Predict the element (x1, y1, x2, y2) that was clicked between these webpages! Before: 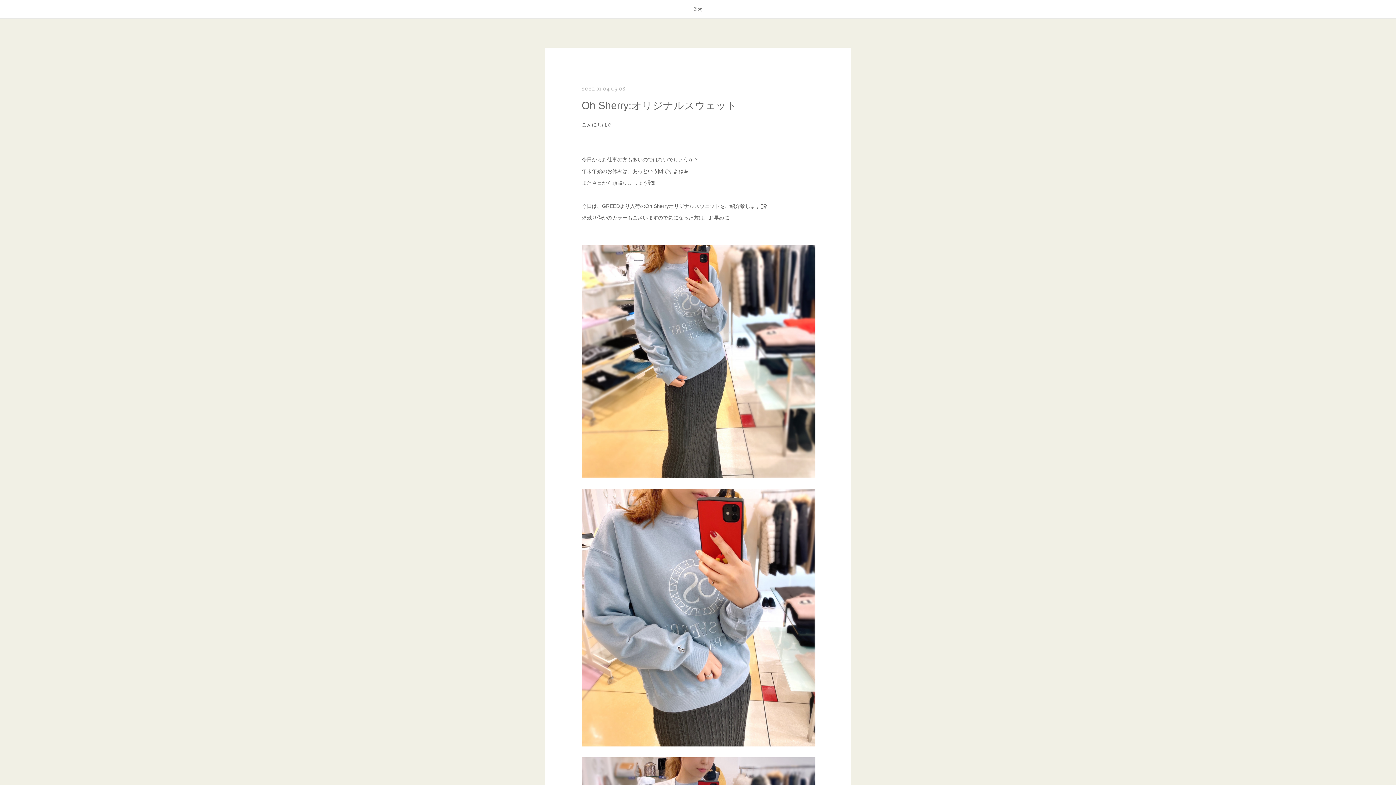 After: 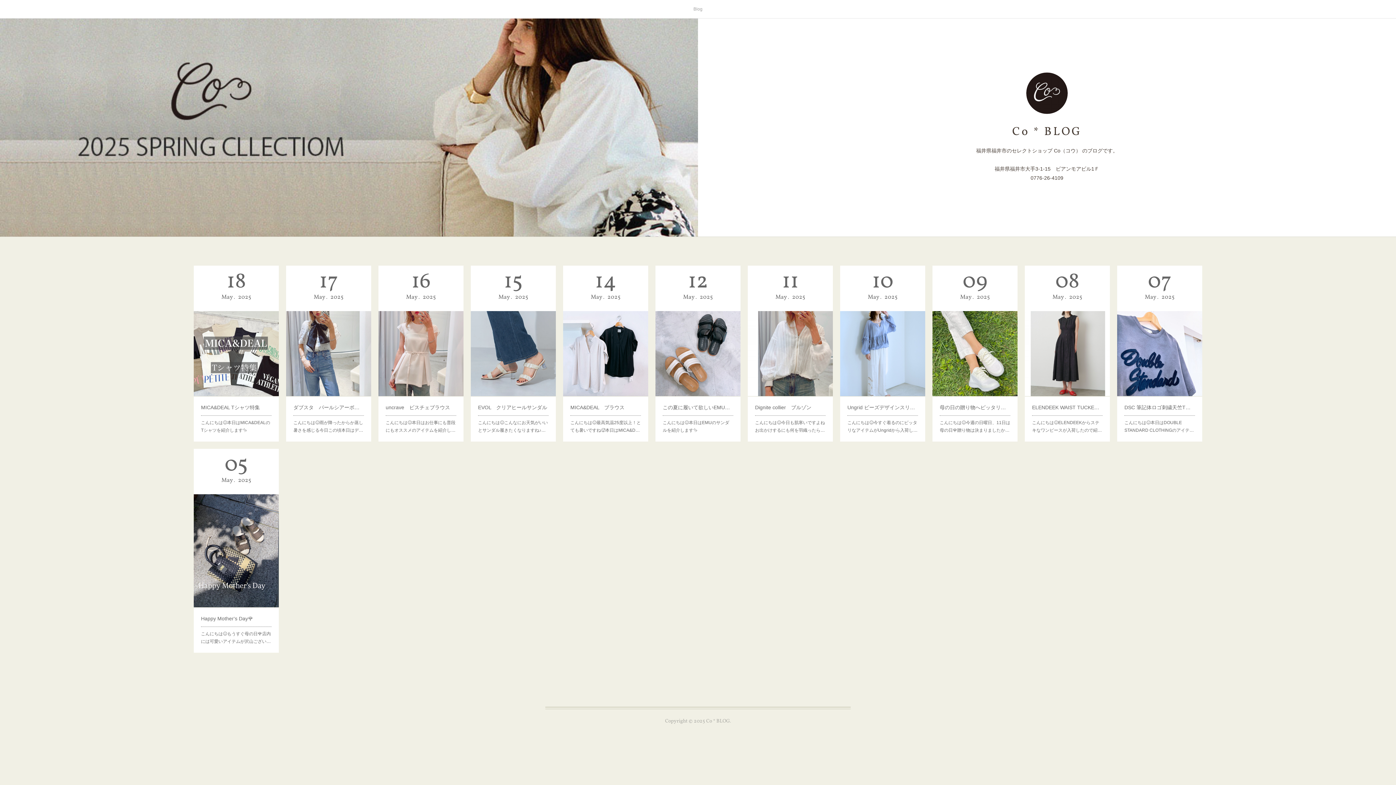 Action: bbox: (686, 0, 710, 18) label: Blog